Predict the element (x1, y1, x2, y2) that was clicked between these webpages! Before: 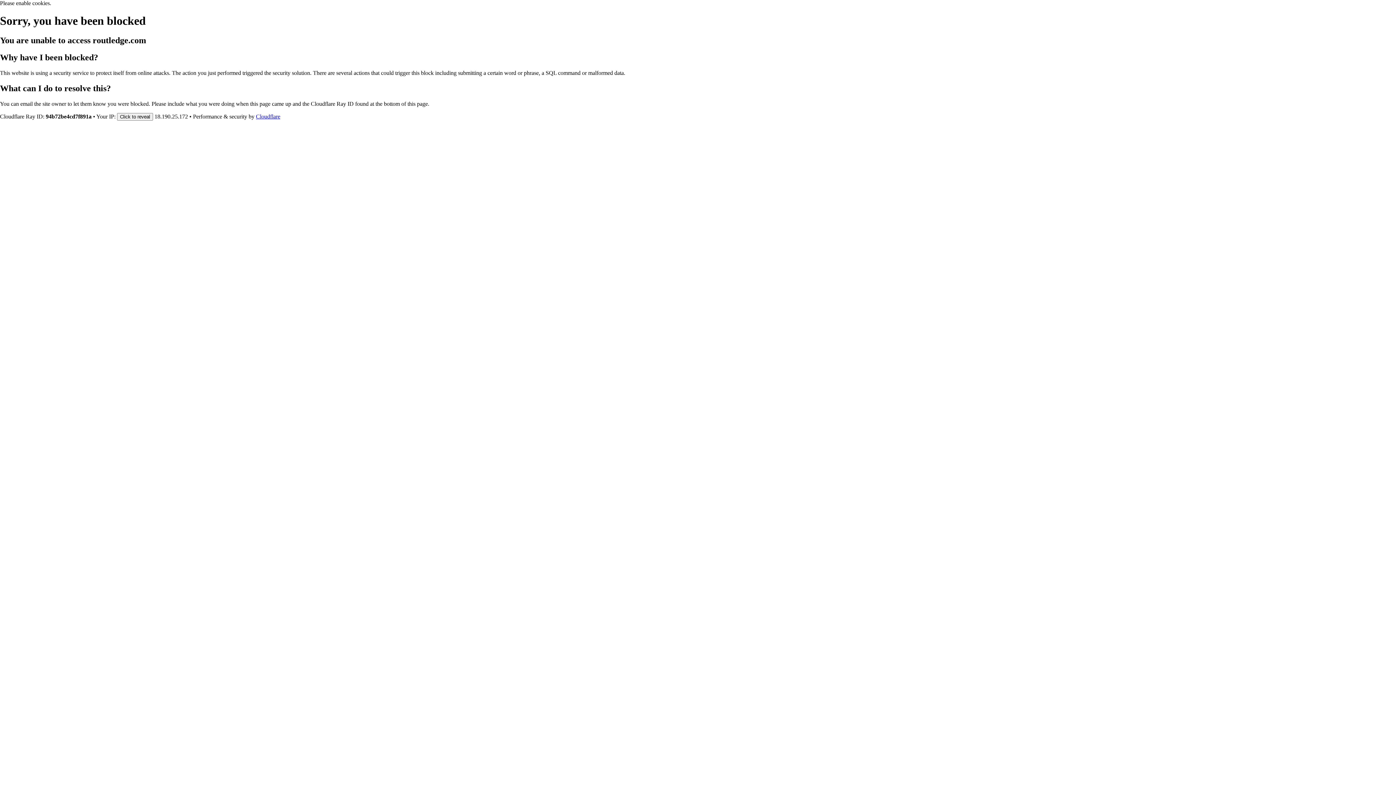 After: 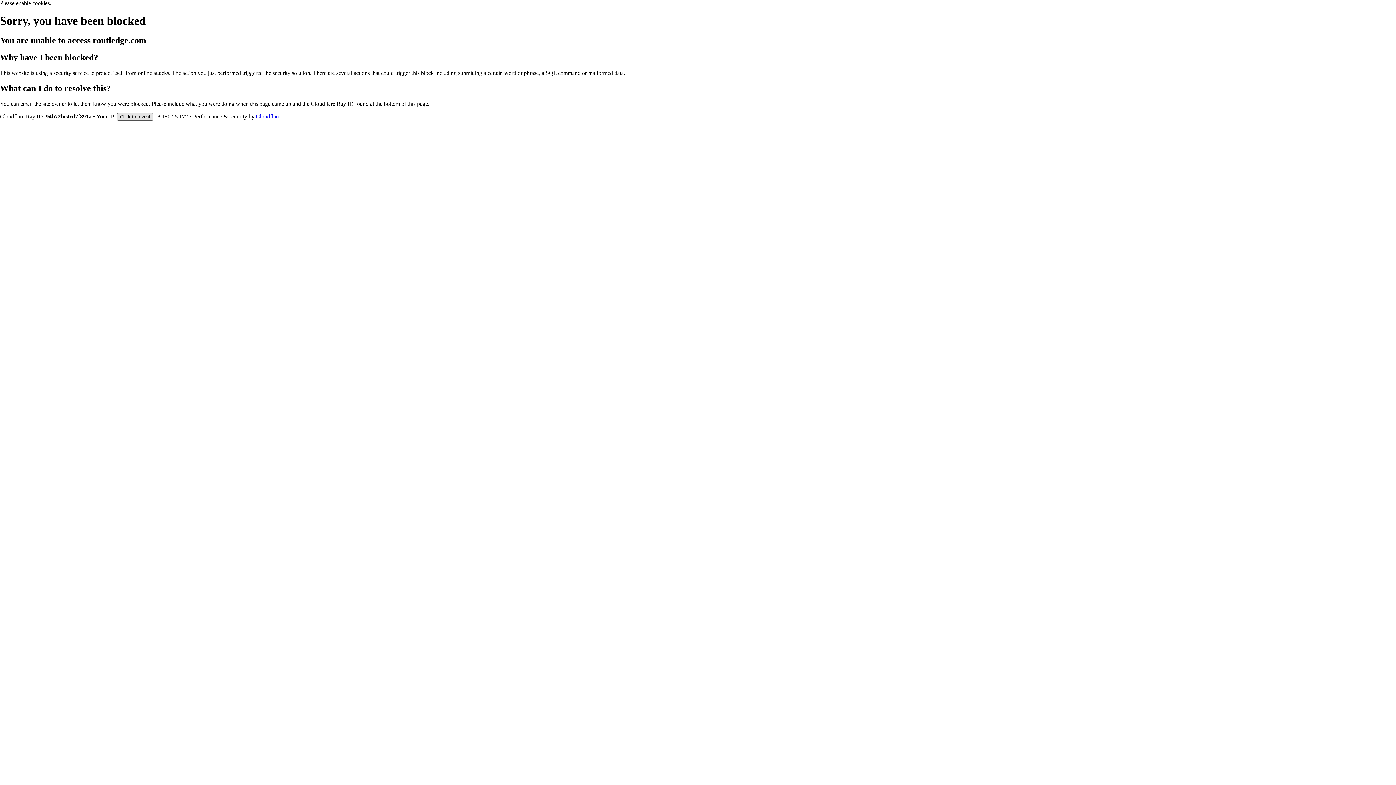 Action: label: Click to reveal bbox: (117, 112, 153, 120)